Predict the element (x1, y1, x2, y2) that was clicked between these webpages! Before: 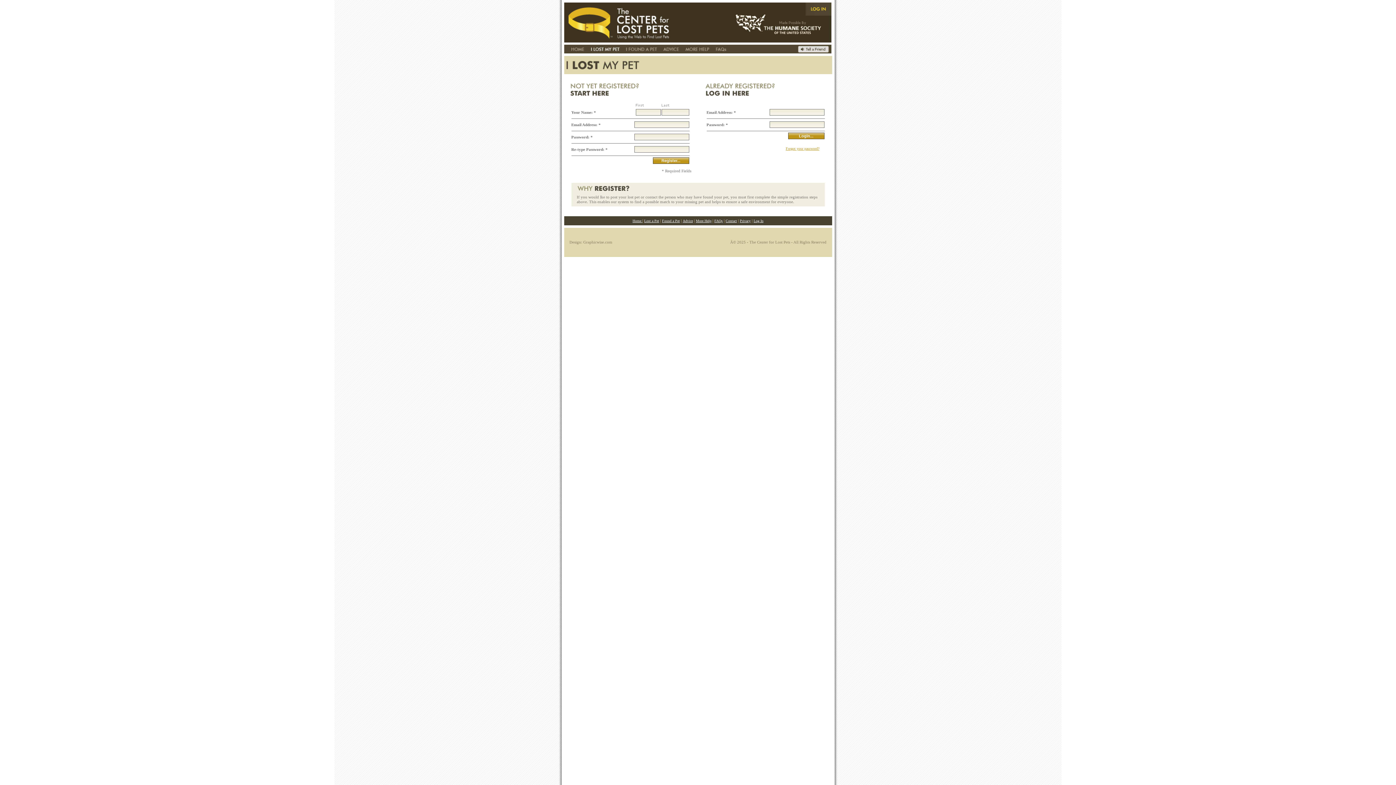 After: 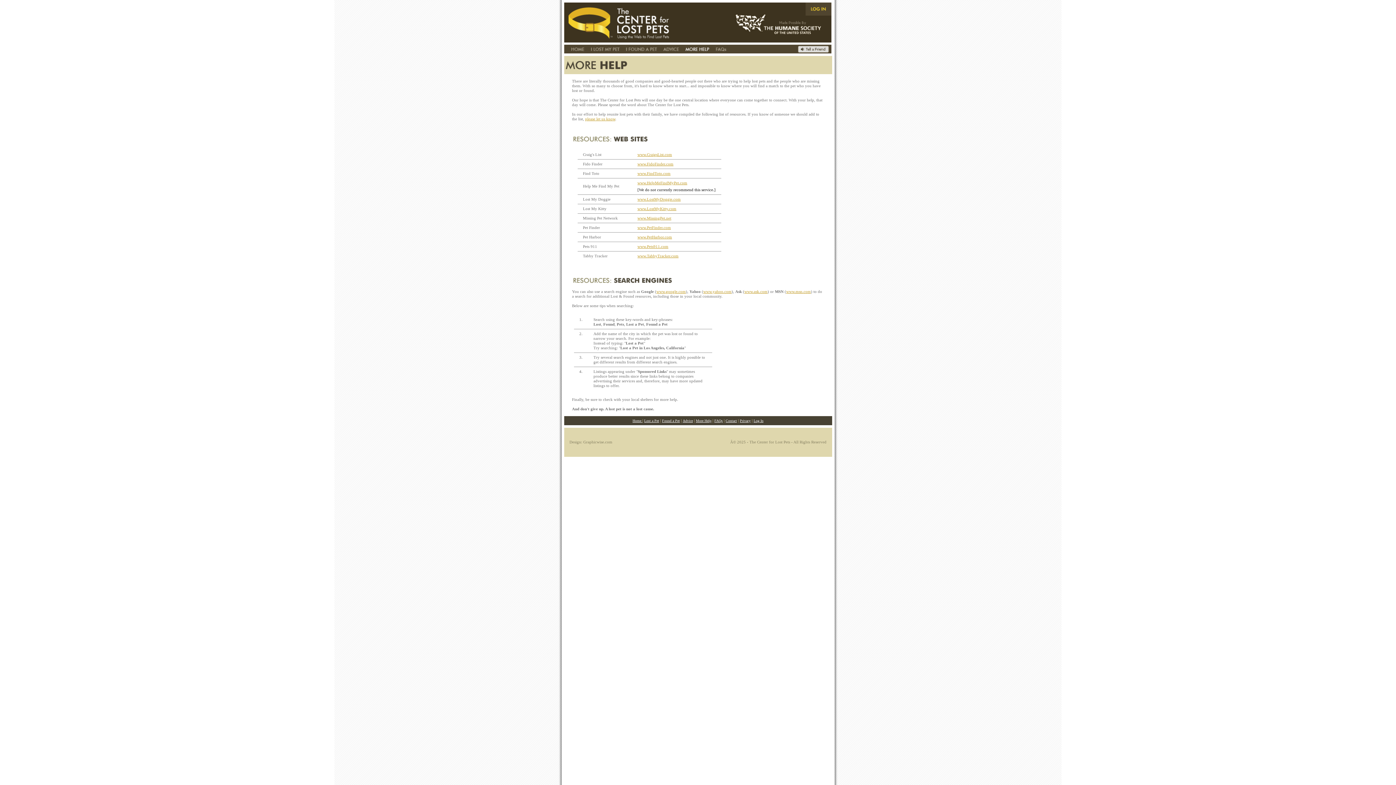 Action: bbox: (696, 218, 711, 222) label: More Help